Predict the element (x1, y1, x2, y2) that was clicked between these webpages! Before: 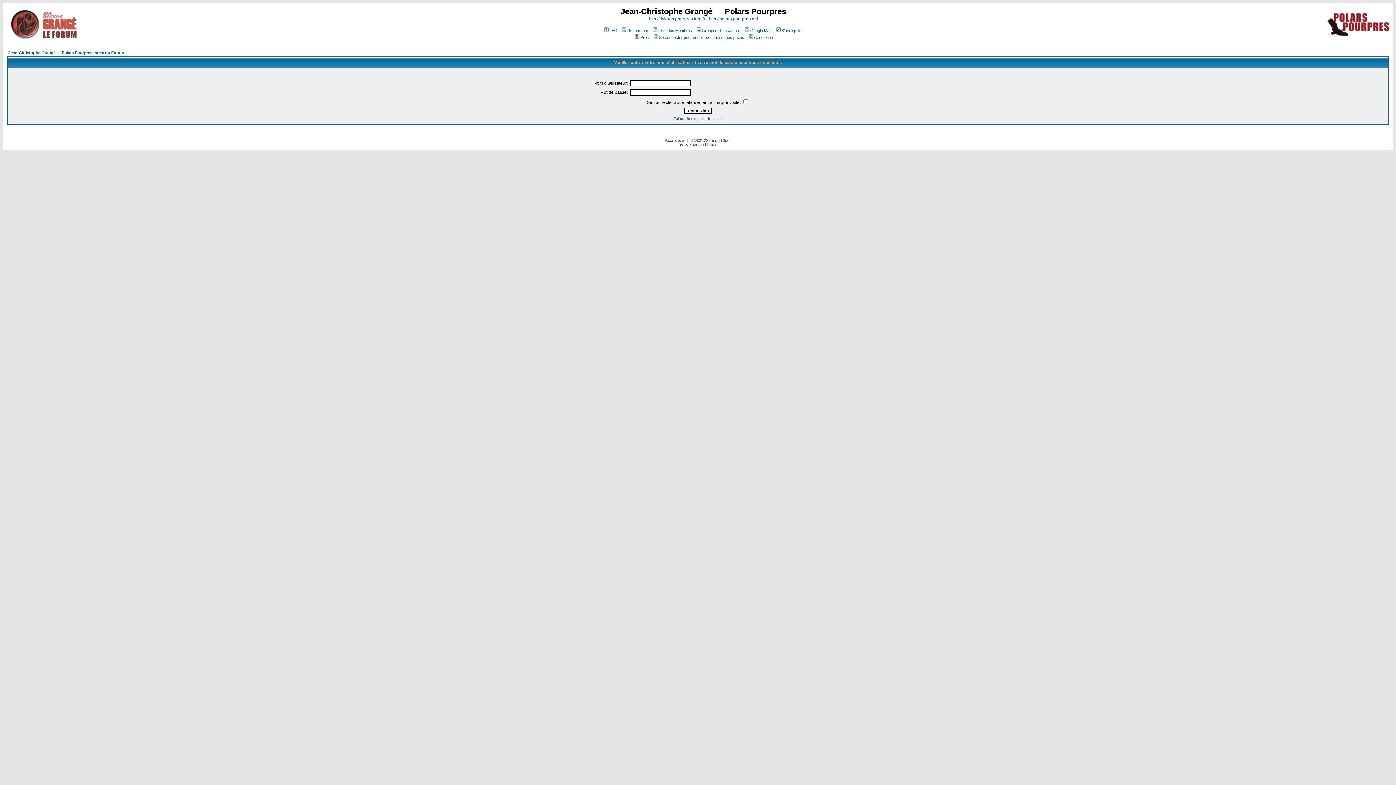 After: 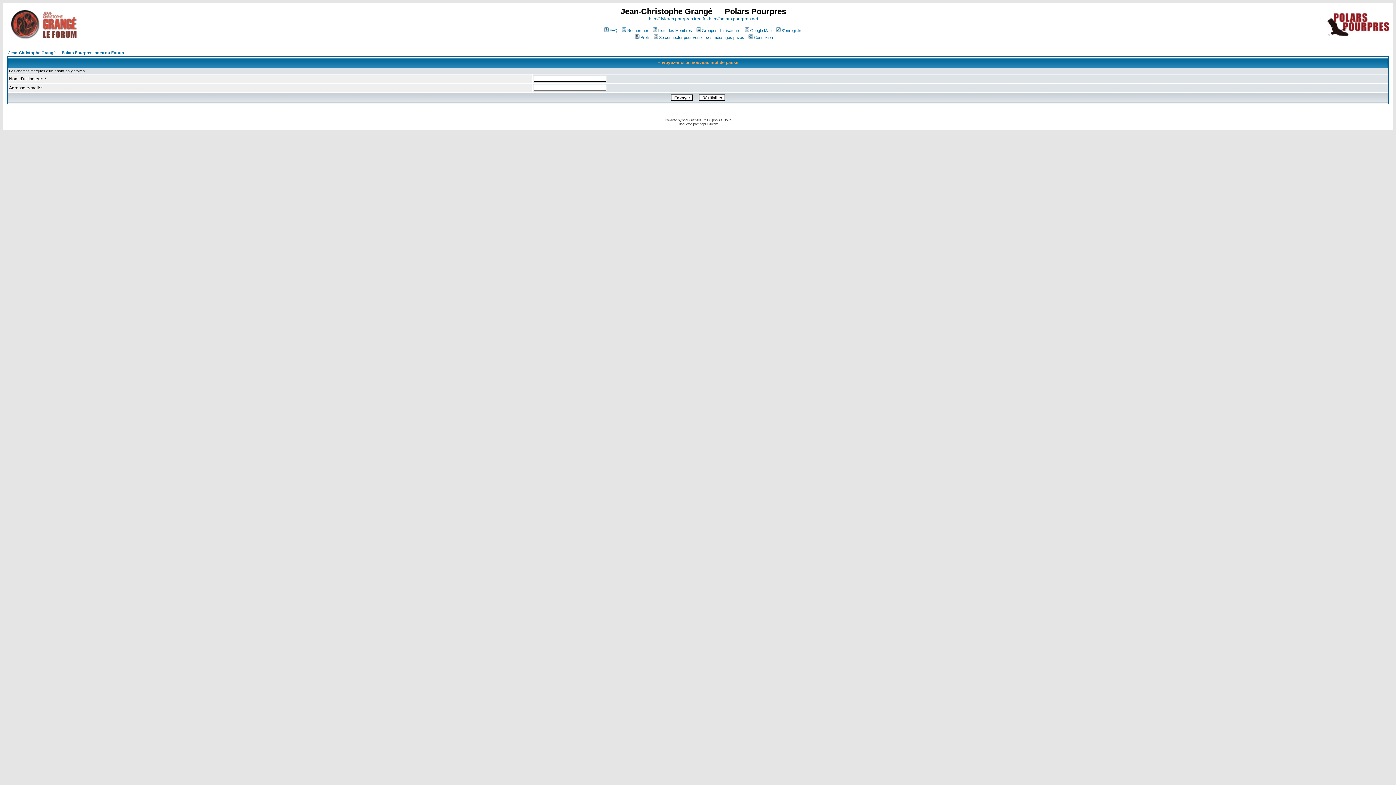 Action: label: J'ai oublié mon mot de passe bbox: (673, 116, 722, 120)